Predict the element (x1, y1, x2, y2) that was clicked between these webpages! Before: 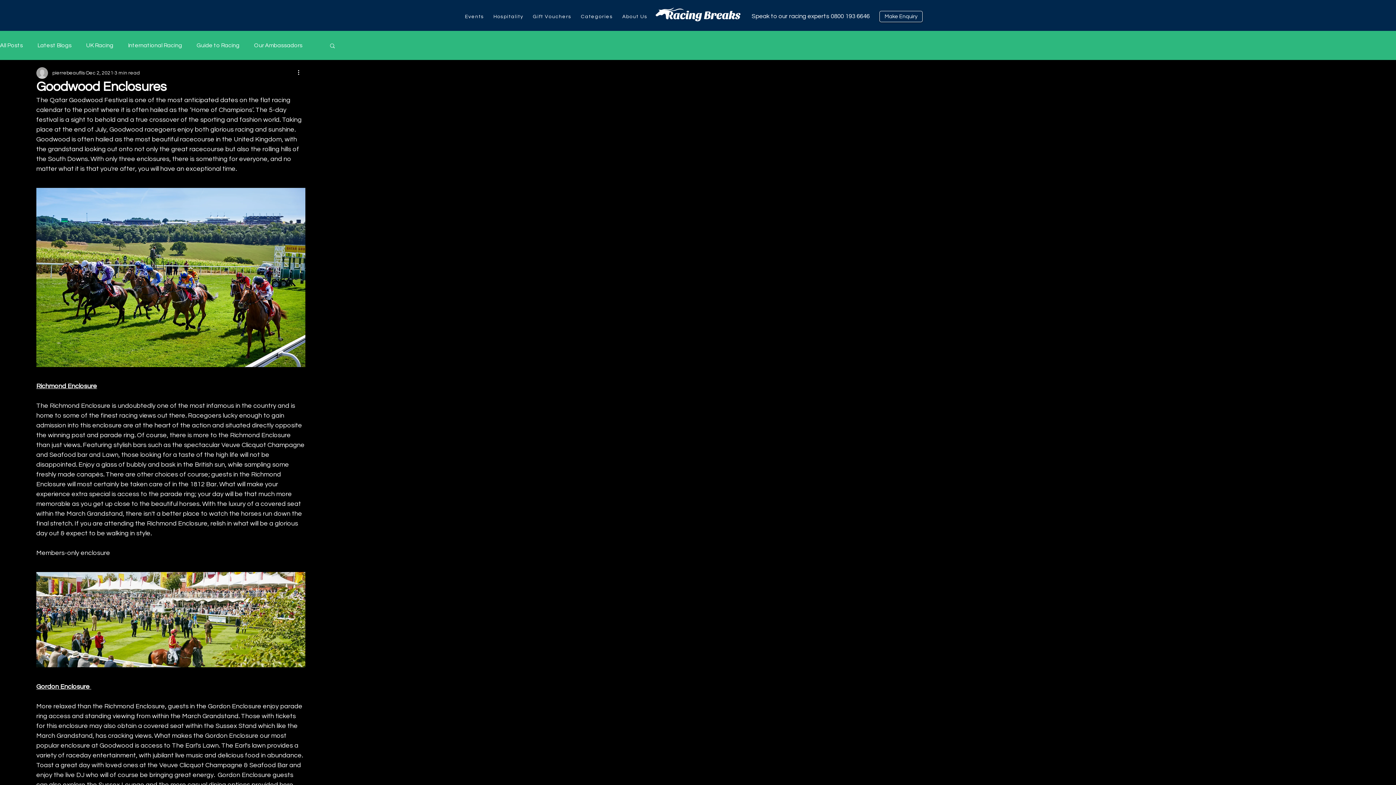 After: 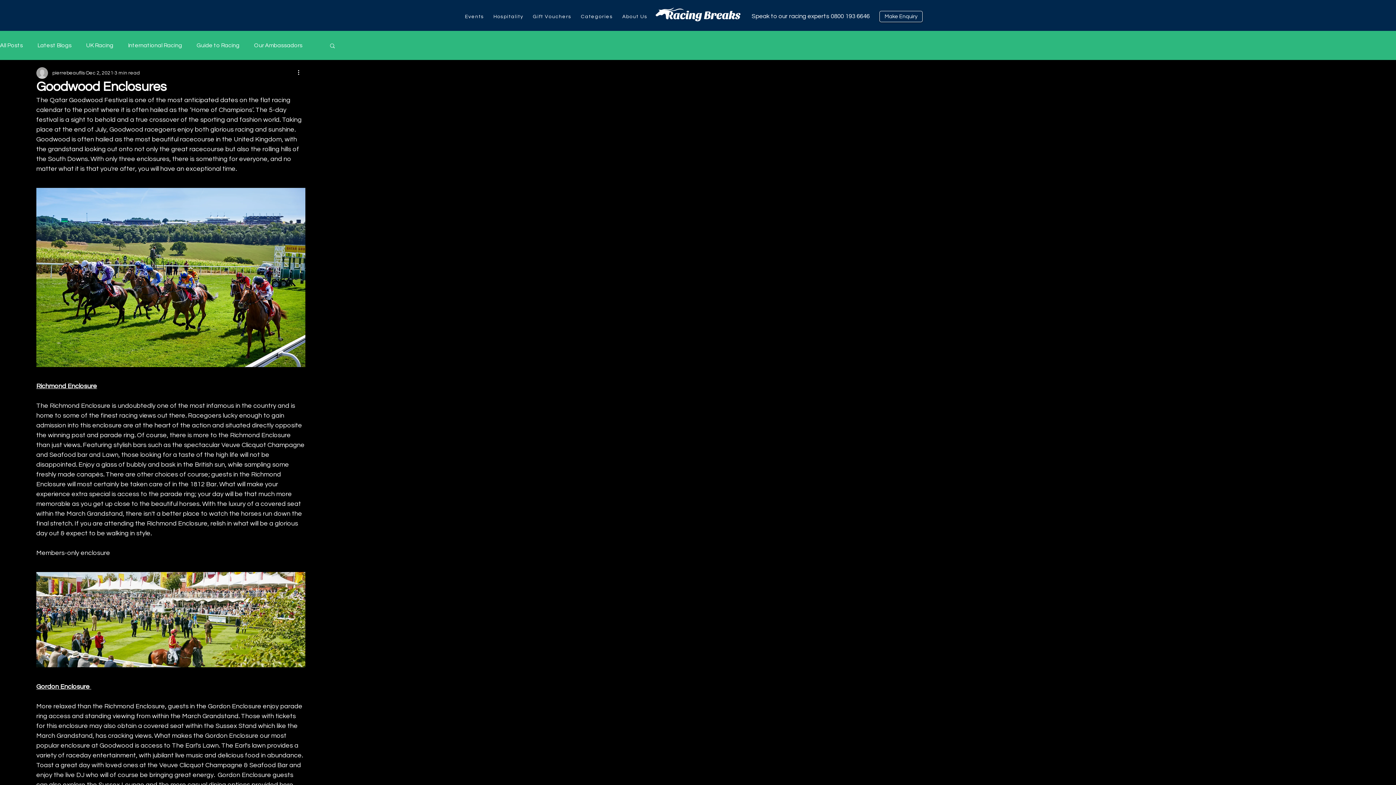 Action: bbox: (329, 42, 336, 48) label: Search